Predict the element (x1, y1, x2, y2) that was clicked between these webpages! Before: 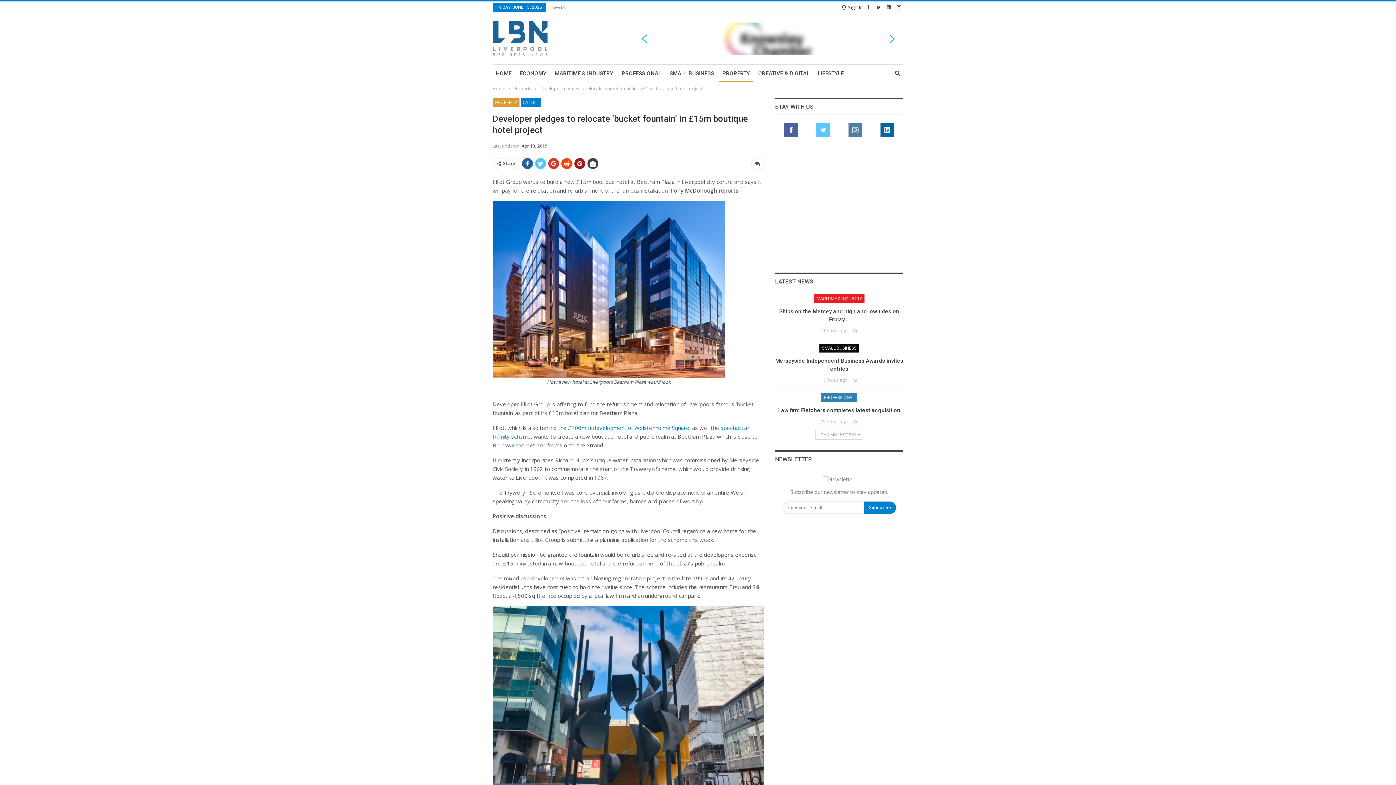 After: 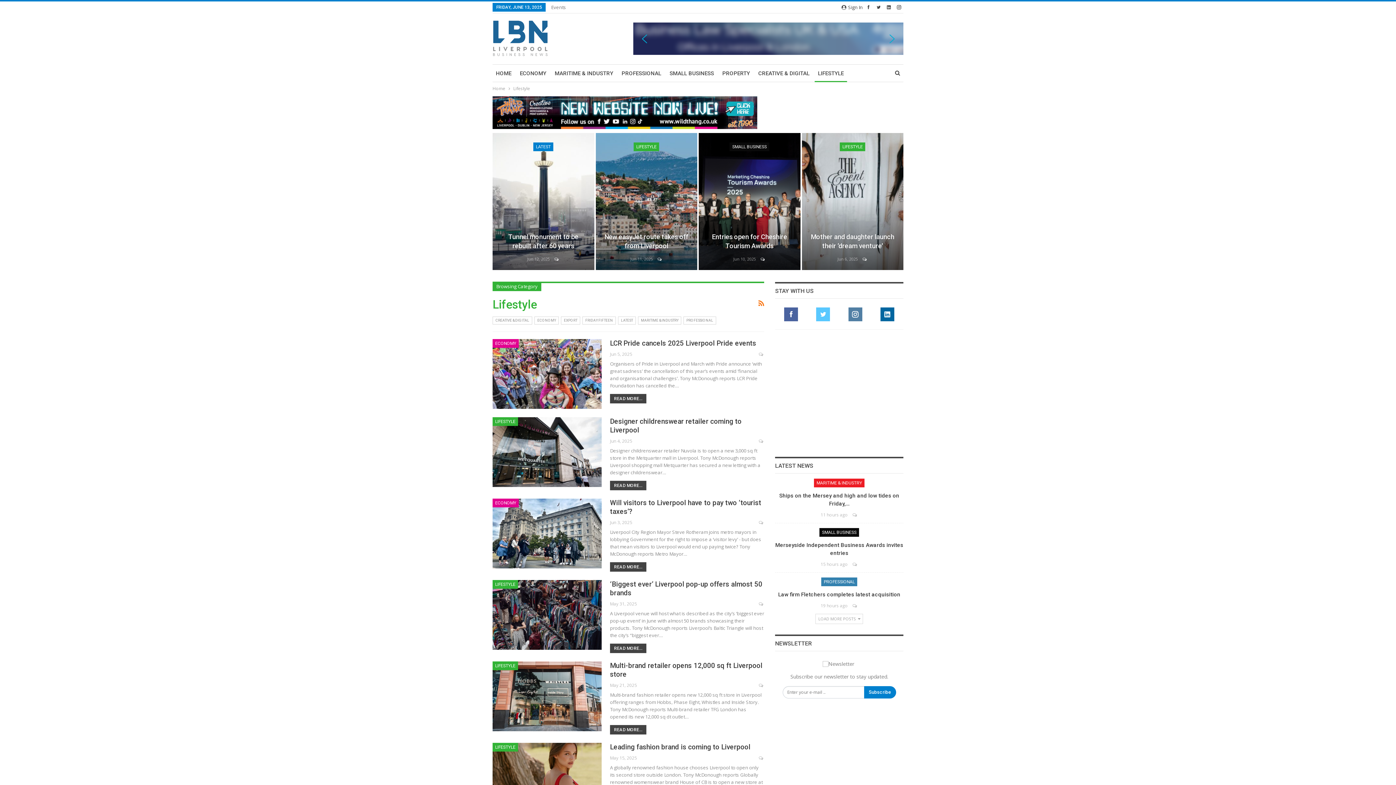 Action: label: LIFESTYLE bbox: (814, 64, 847, 82)